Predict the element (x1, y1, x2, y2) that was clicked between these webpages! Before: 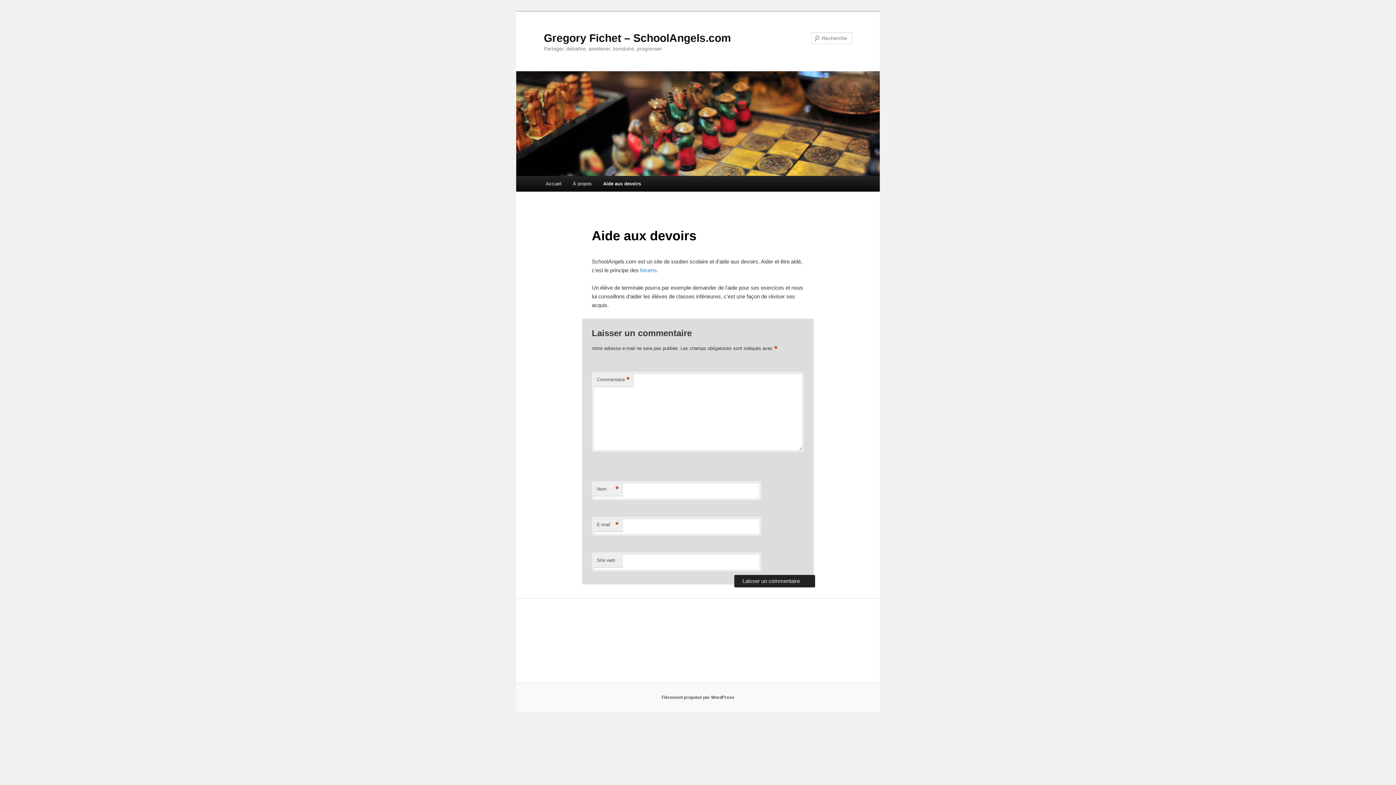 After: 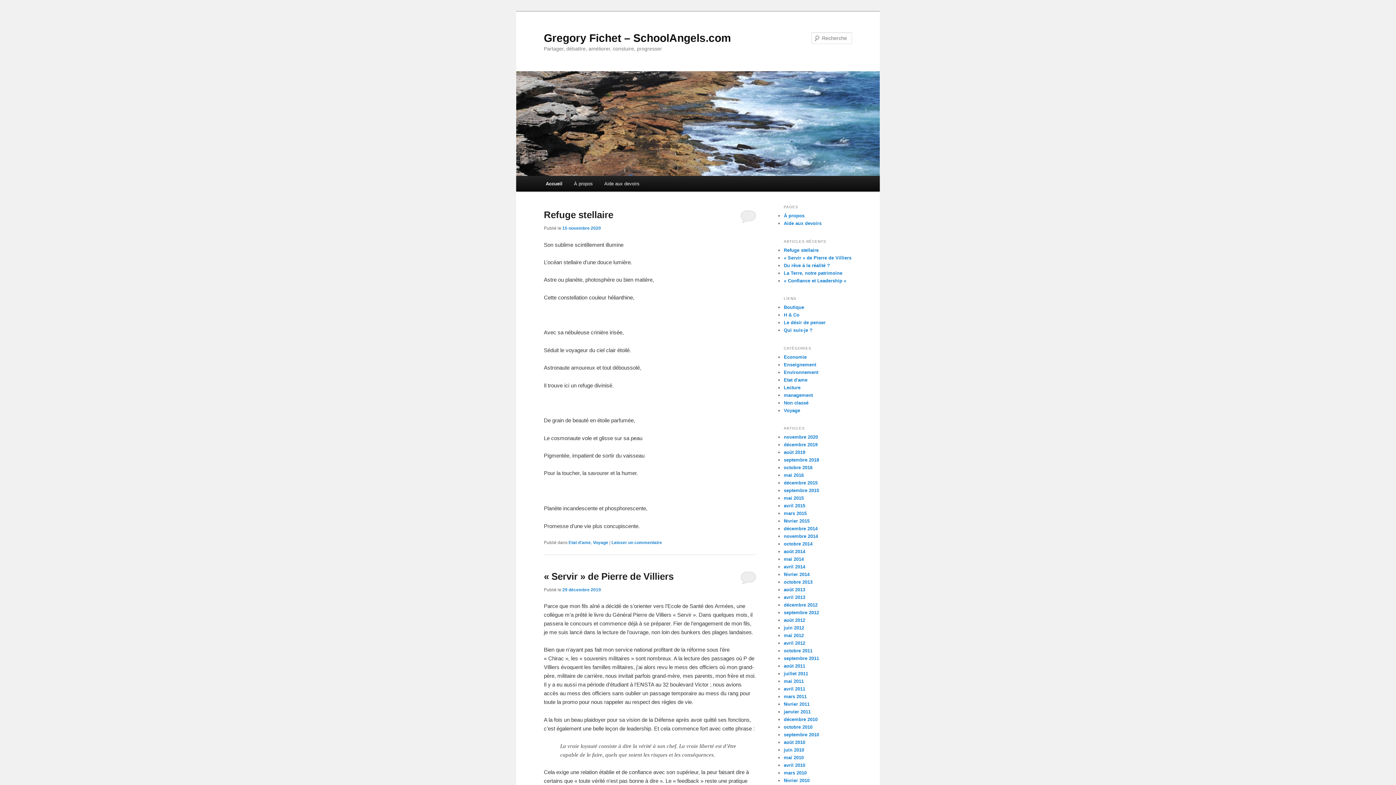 Action: bbox: (516, 71, 880, 176)